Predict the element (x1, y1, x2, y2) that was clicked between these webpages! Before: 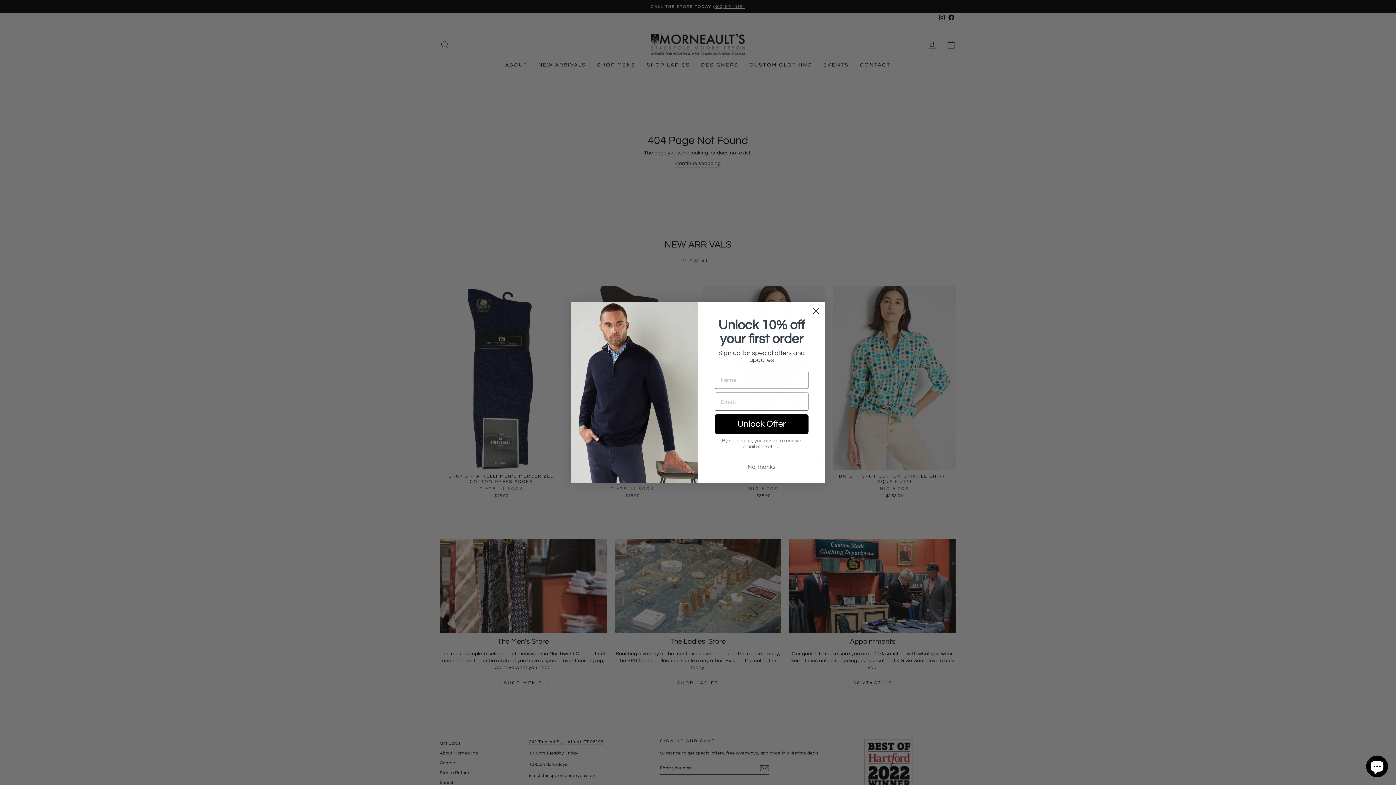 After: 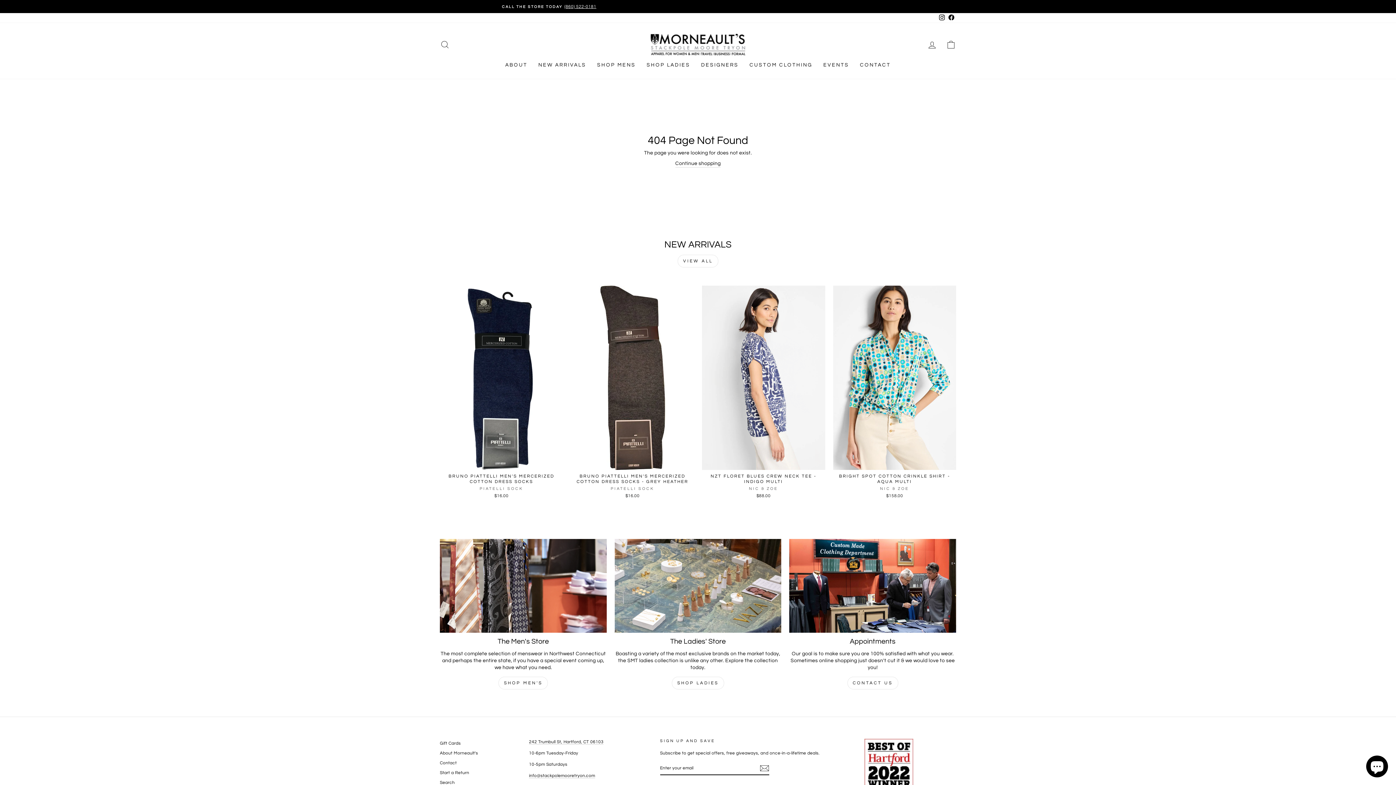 Action: bbox: (809, 304, 822, 317) label: Close dialog